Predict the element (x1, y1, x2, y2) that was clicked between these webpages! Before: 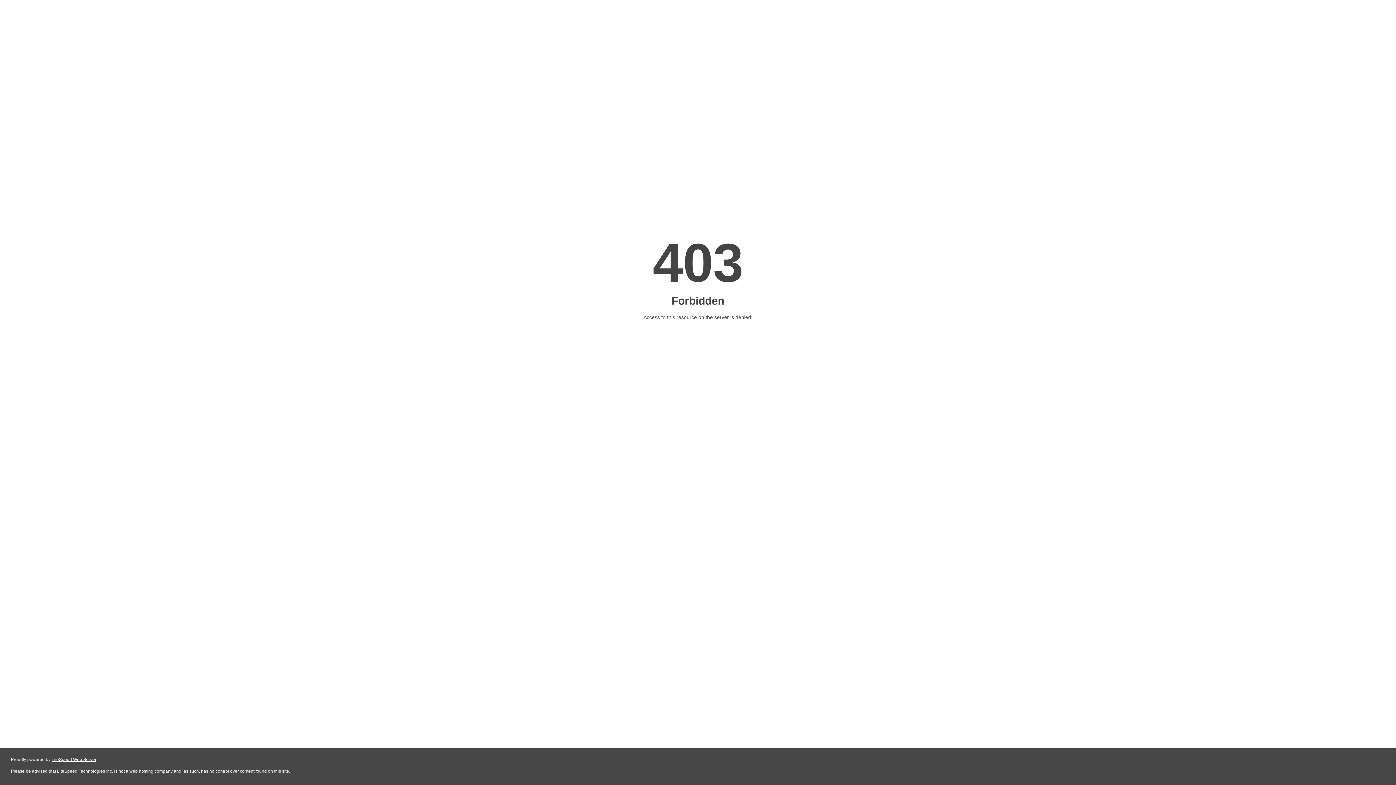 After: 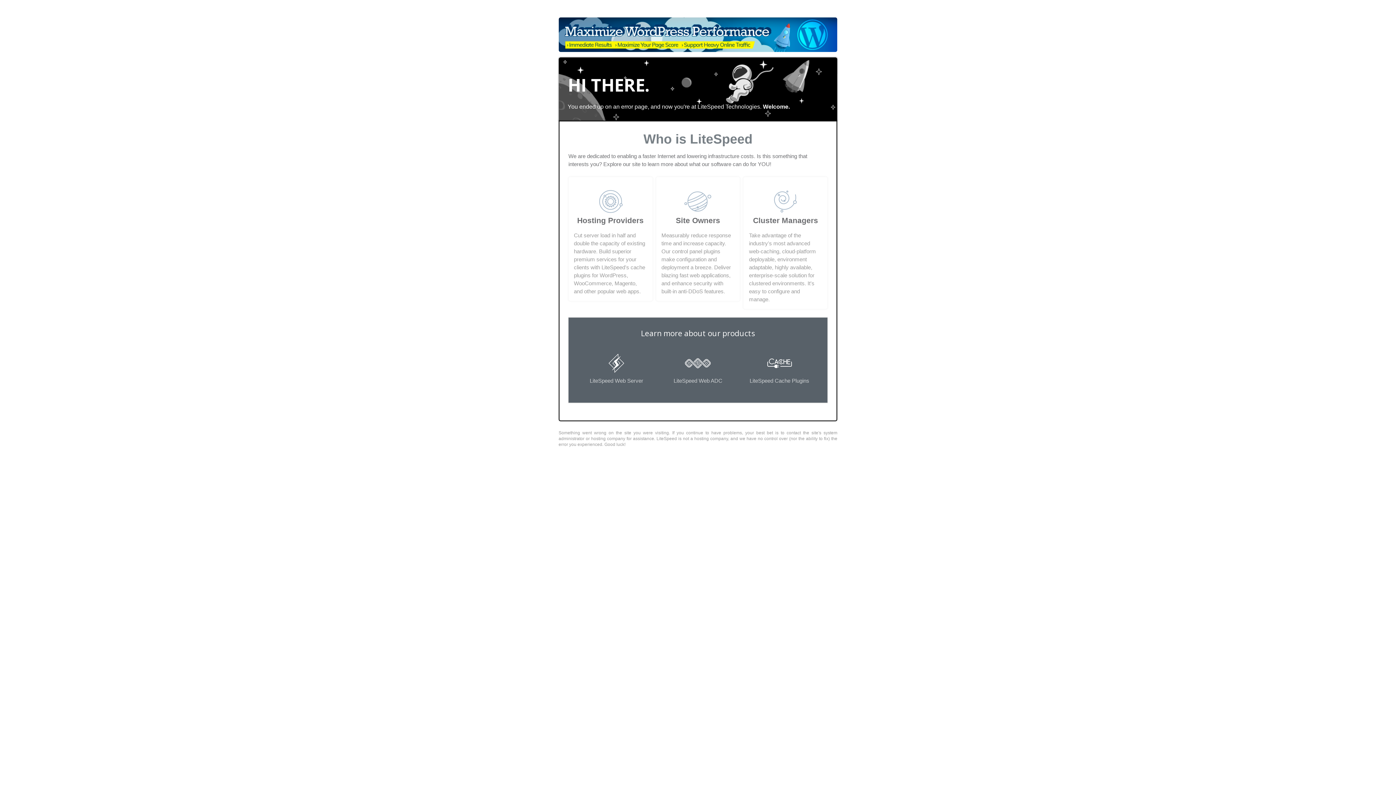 Action: bbox: (51, 757, 96, 762) label: LiteSpeed Web Server